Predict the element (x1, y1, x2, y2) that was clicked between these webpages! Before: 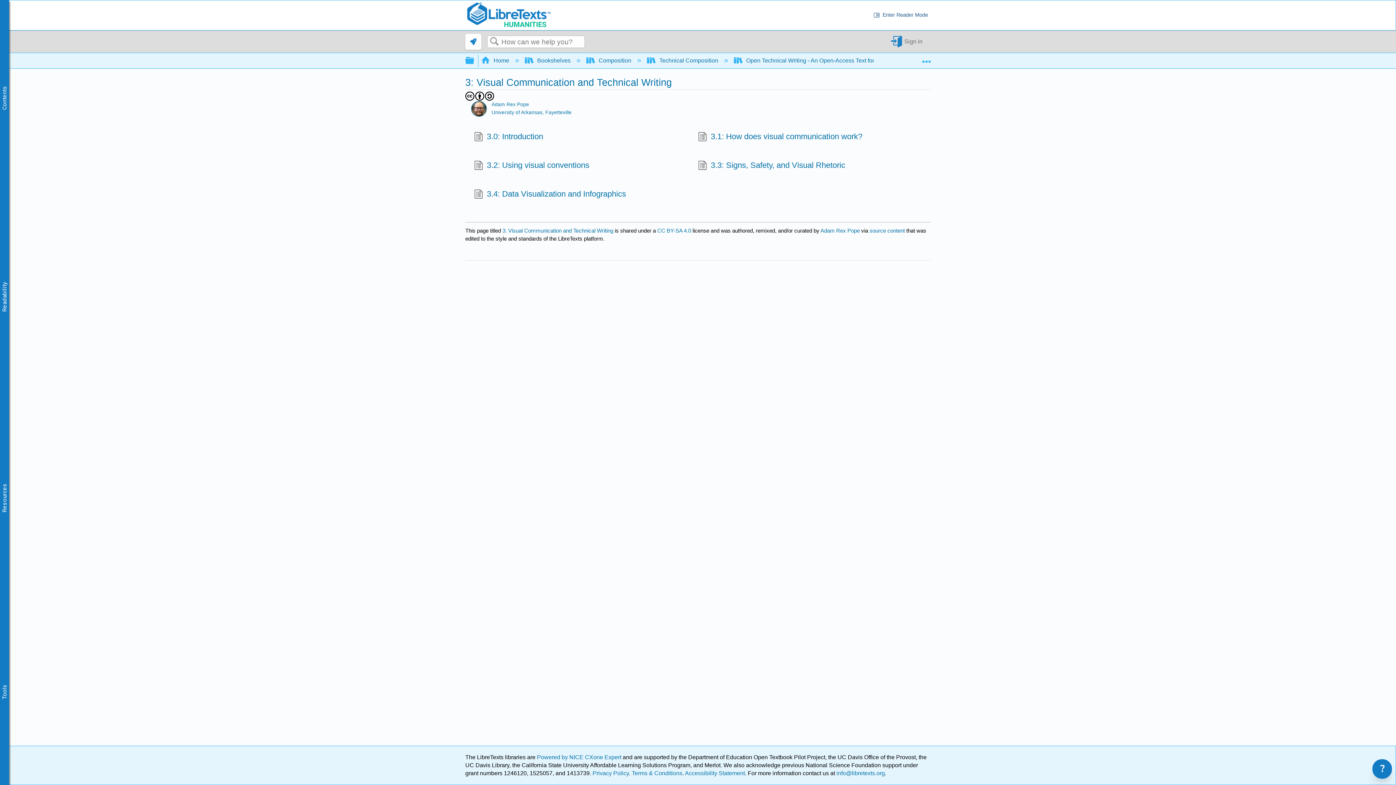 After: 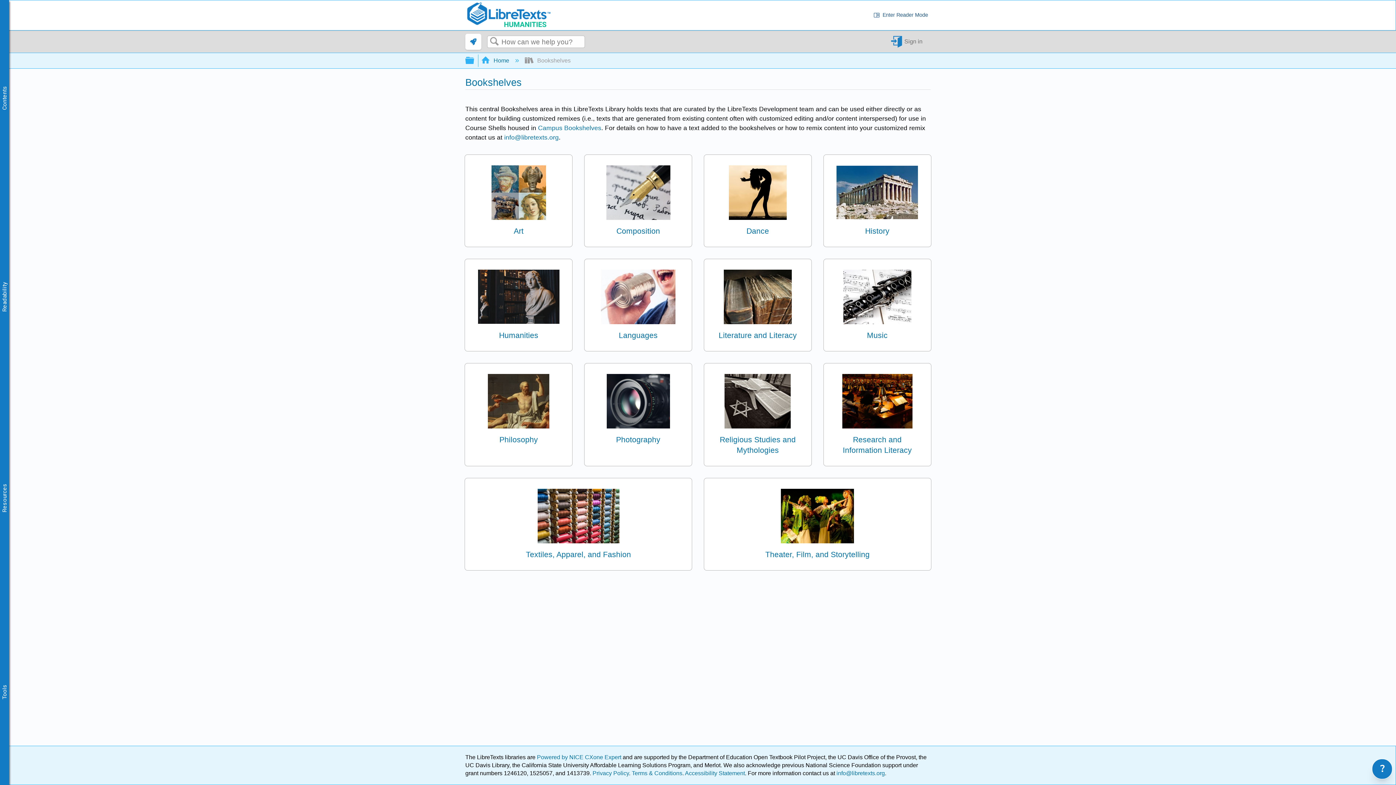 Action: label:  Bookshelves  bbox: (525, 57, 572, 63)